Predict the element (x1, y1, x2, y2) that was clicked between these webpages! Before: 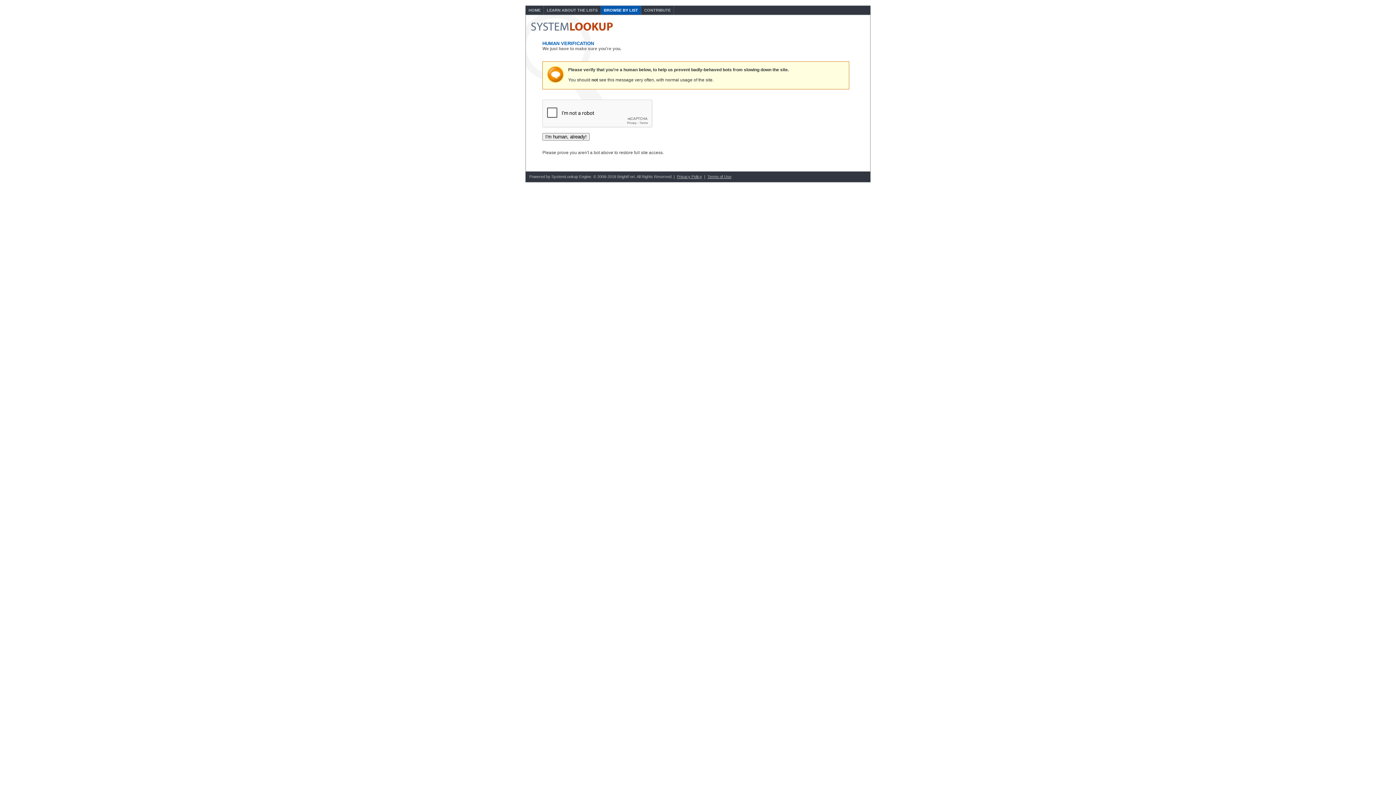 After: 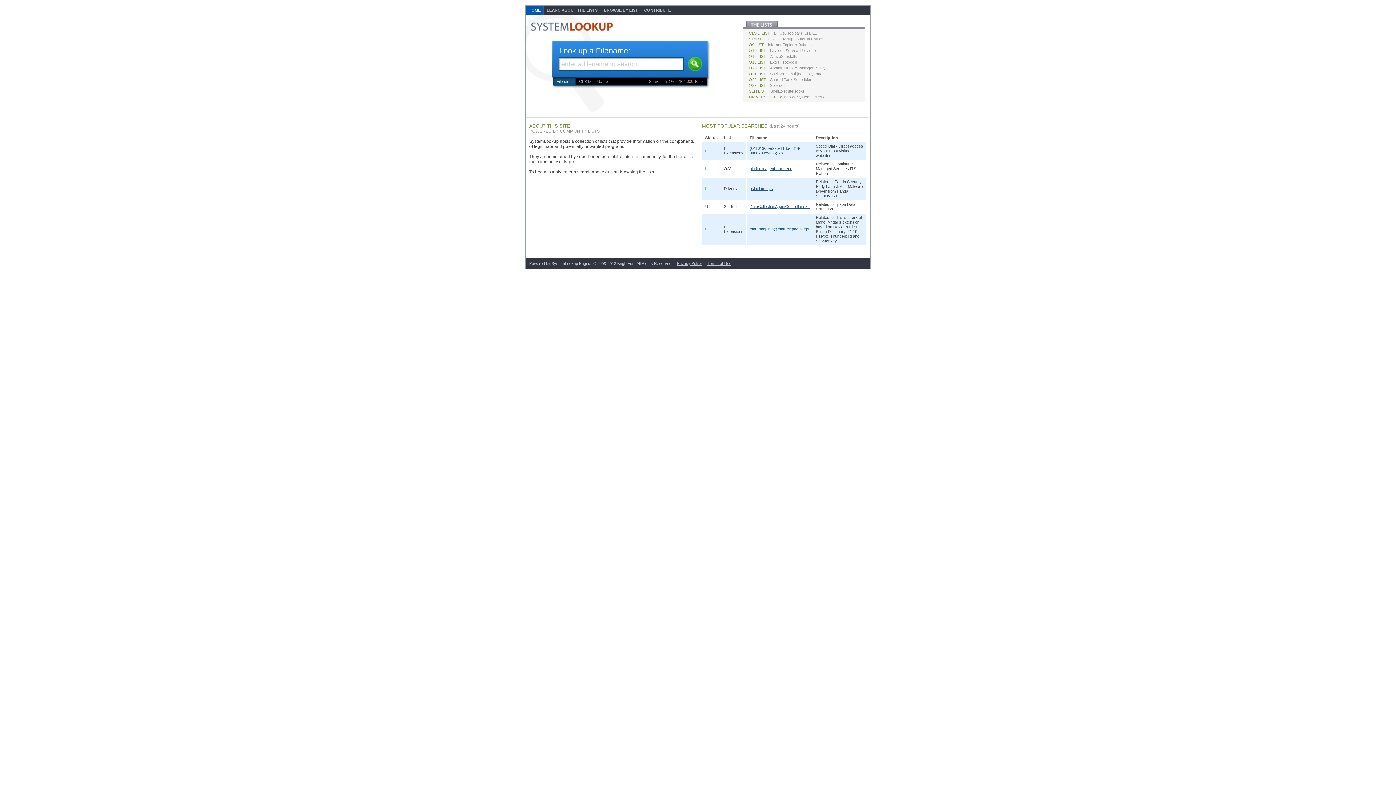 Action: bbox: (525, 5, 544, 14) label: HOME